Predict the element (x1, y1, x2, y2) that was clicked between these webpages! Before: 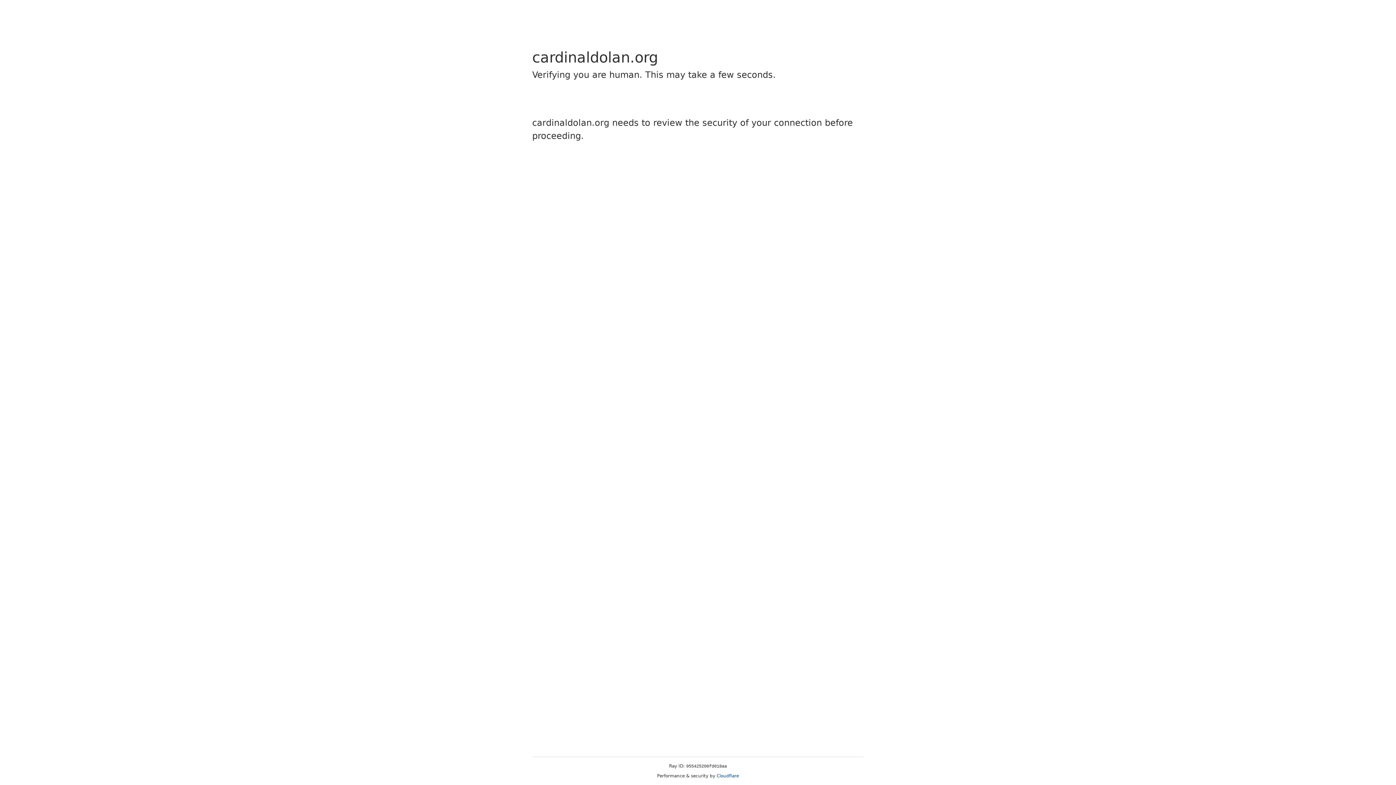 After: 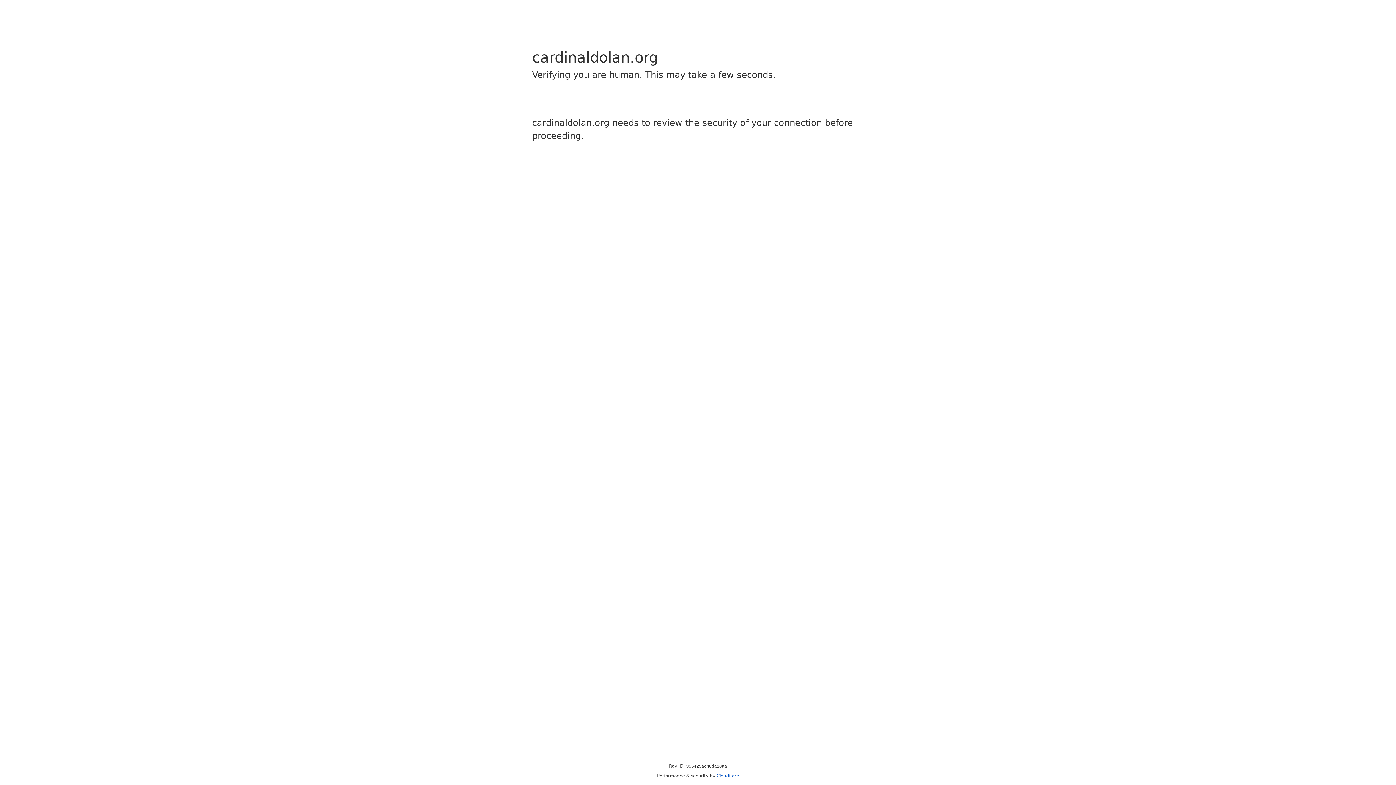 Action: label: Cloudflare bbox: (716, 773, 739, 778)